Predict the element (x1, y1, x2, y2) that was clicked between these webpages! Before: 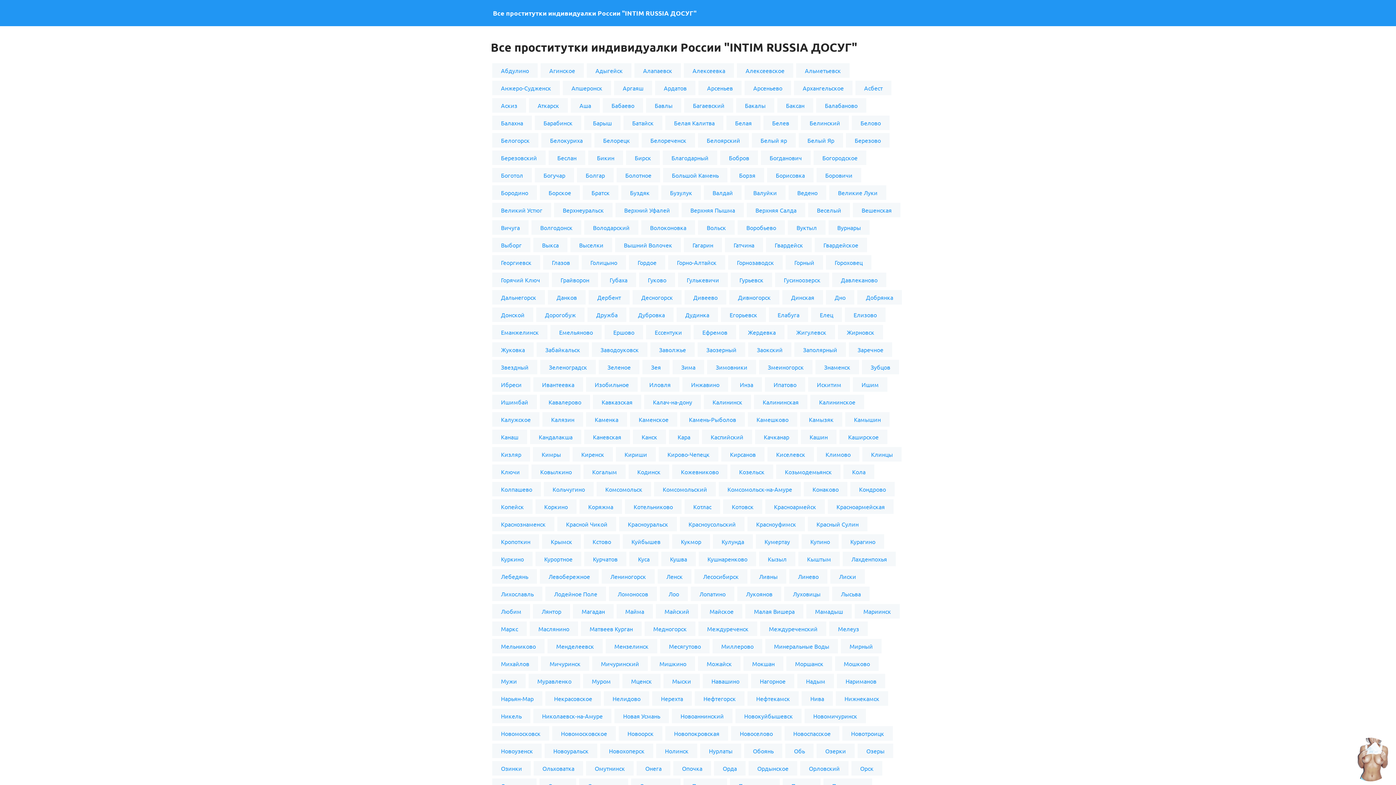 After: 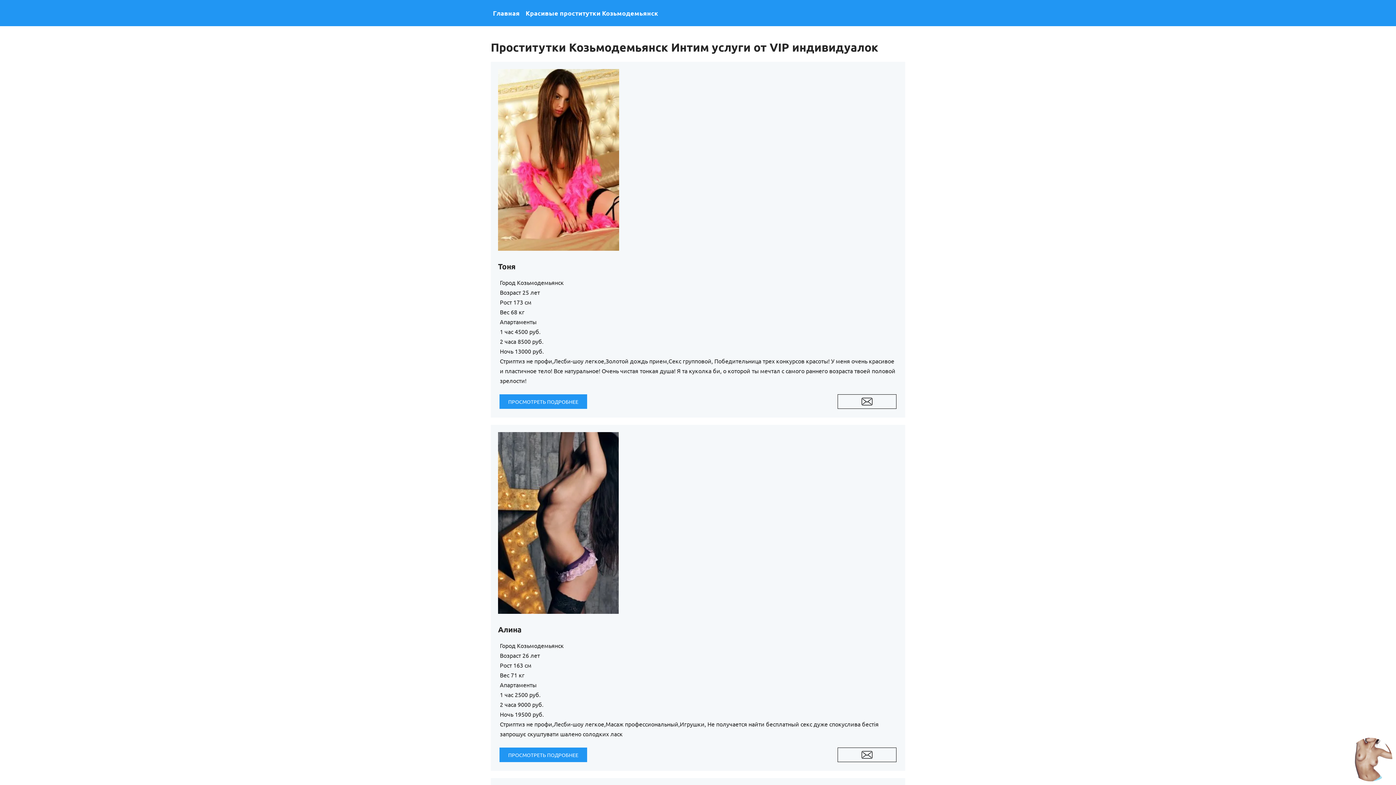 Action: bbox: (776, 464, 840, 479) label: Козьмодемьянск